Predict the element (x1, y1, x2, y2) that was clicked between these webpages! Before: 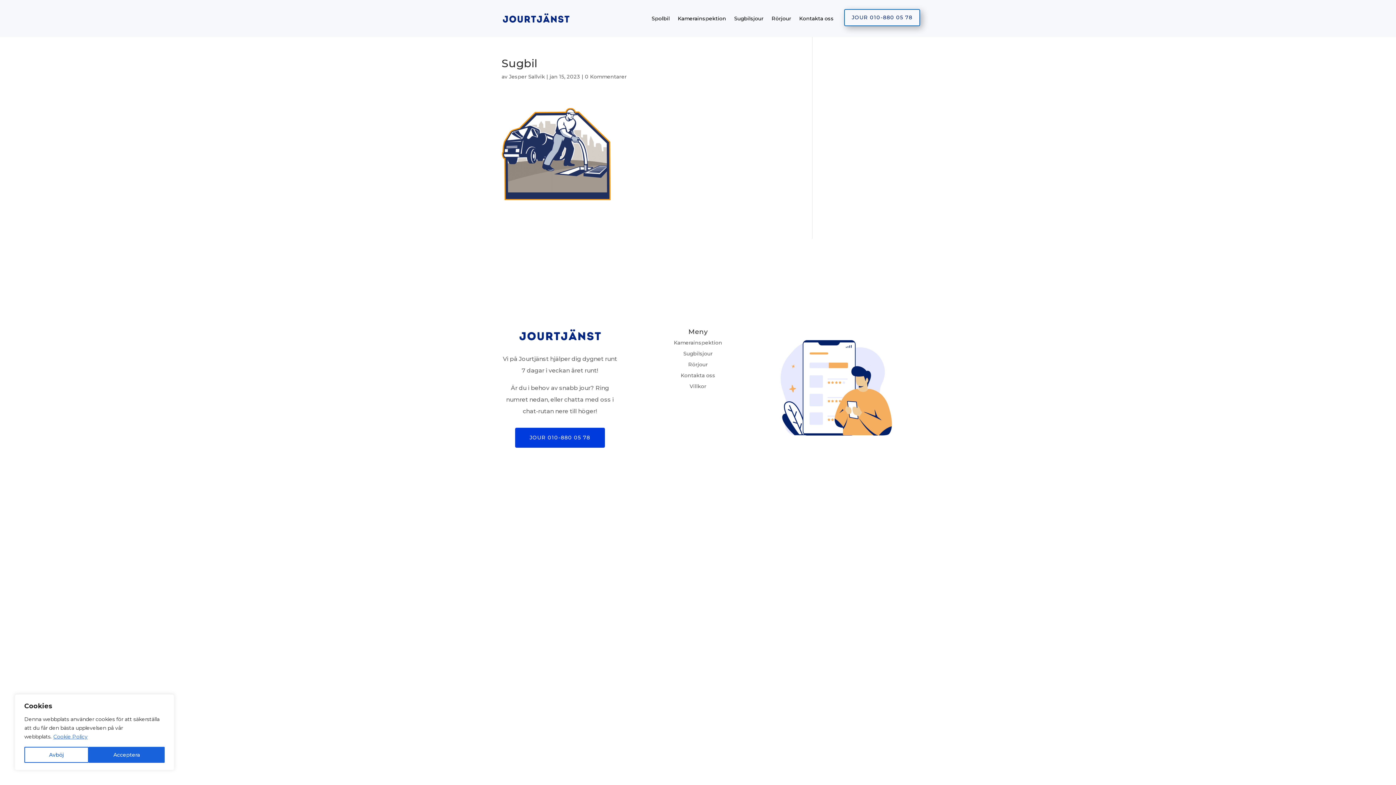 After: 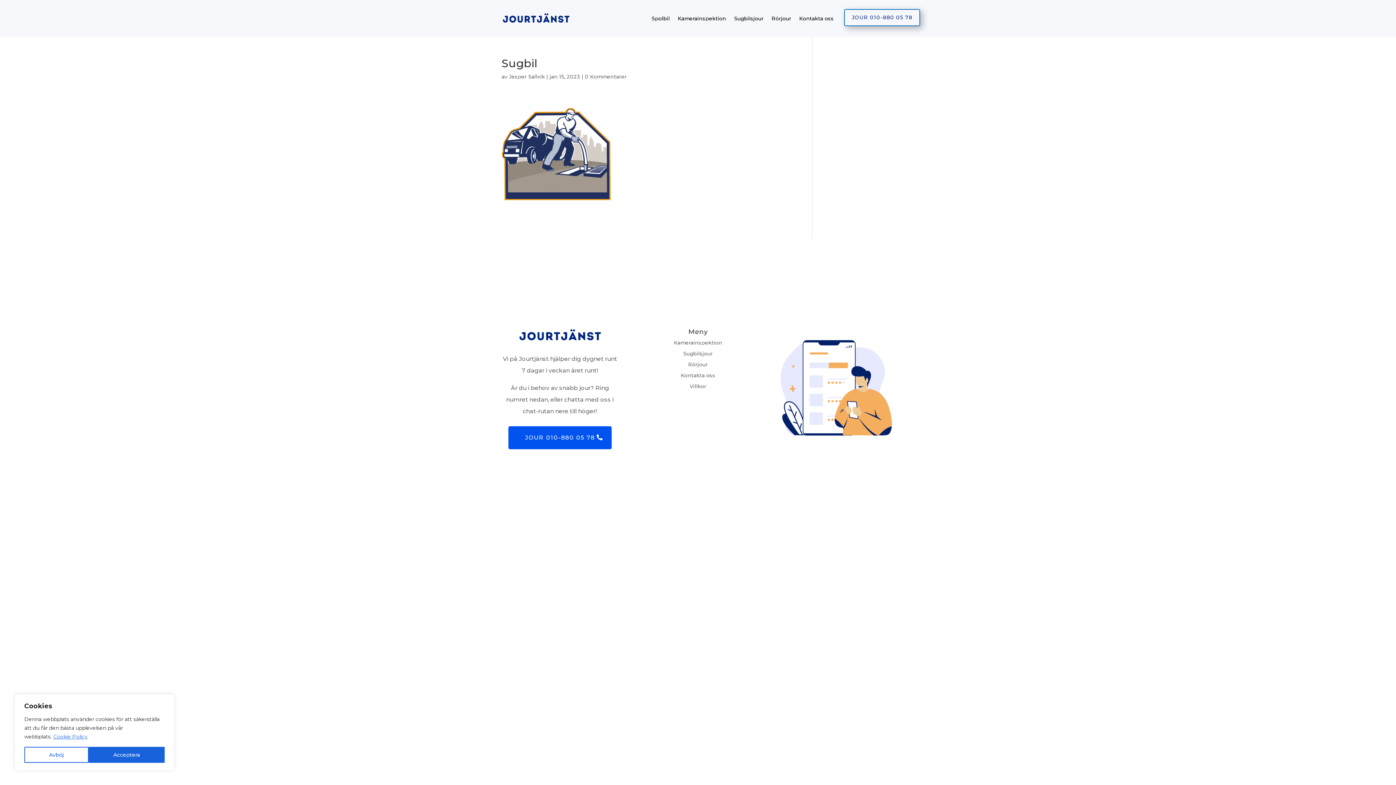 Action: label: JOUR 010-880 05 78 bbox: (515, 428, 604, 448)